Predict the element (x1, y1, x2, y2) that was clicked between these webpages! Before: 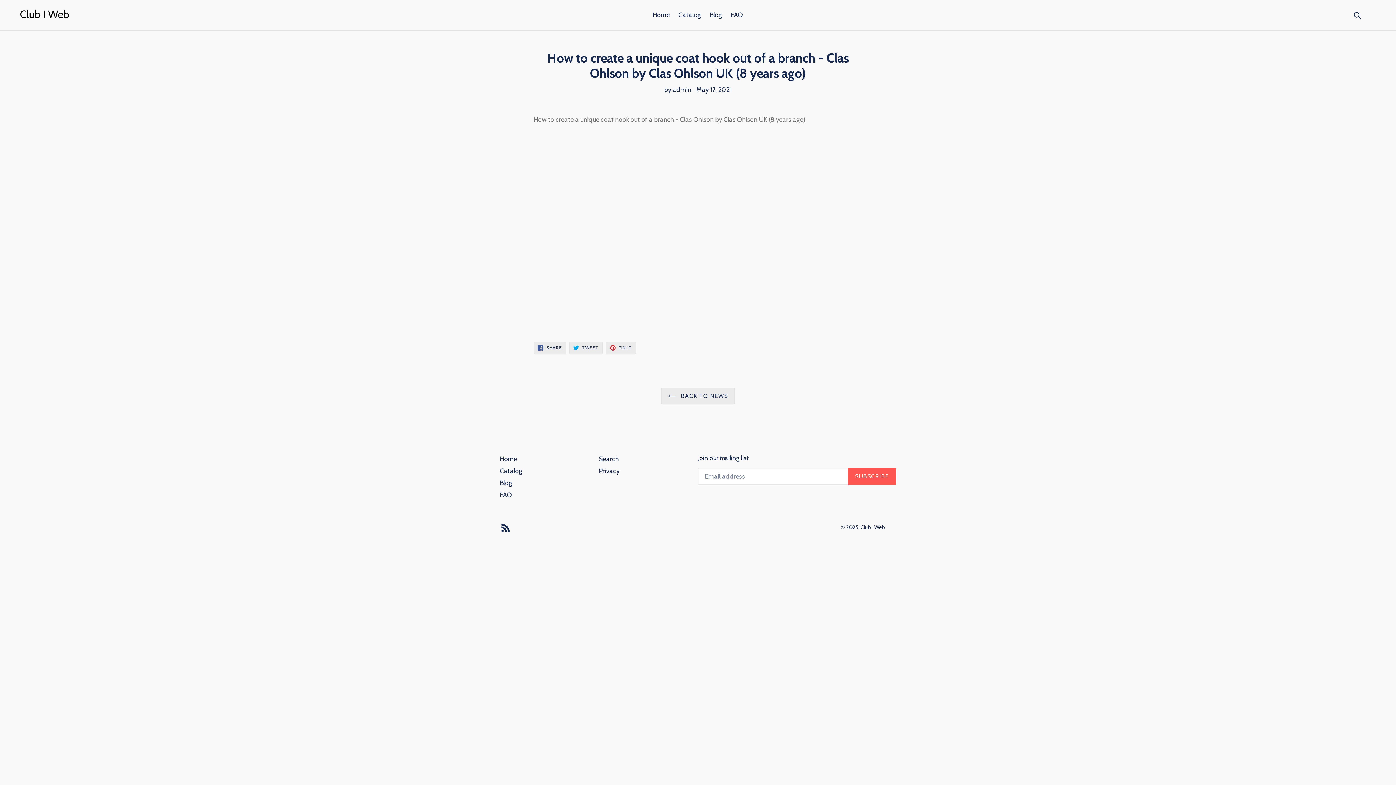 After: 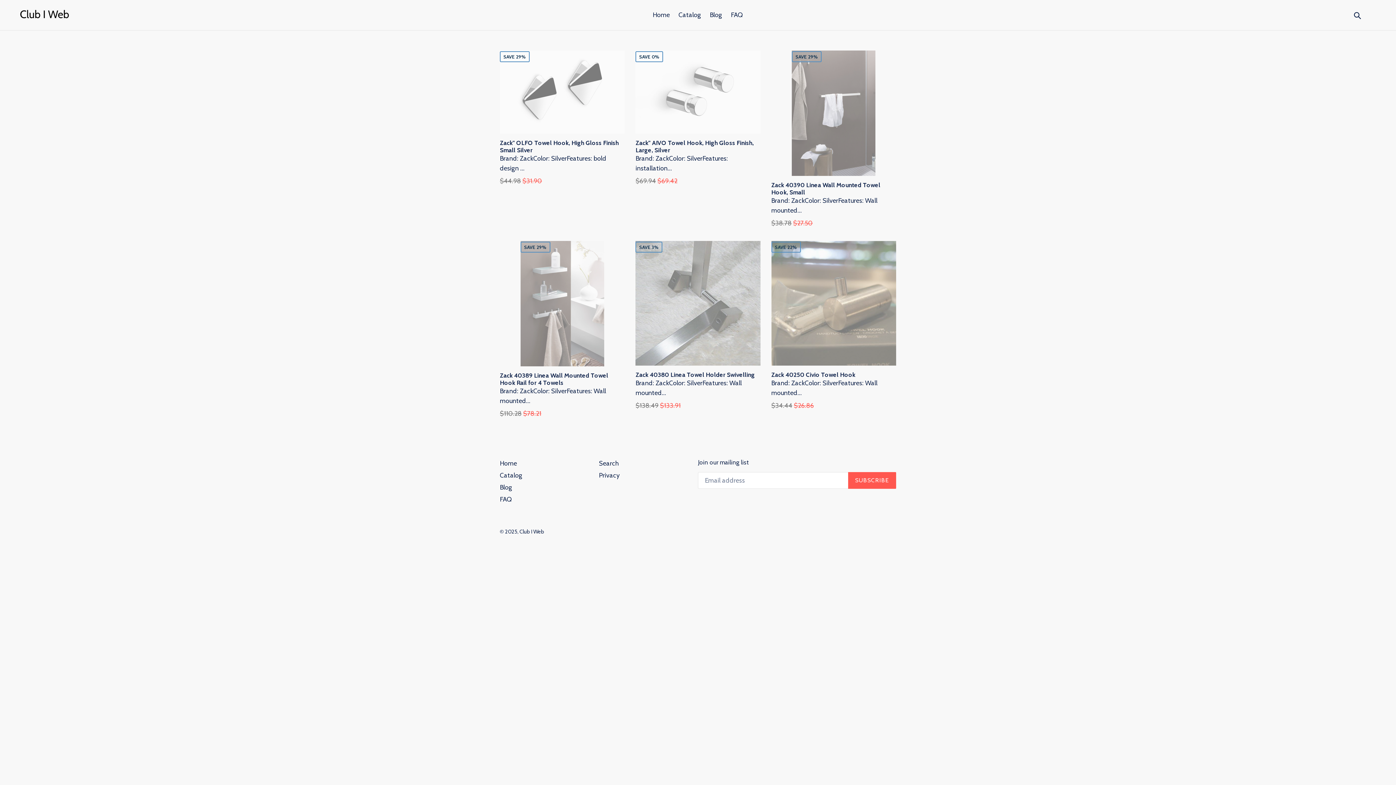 Action: label: Home bbox: (500, 455, 517, 463)